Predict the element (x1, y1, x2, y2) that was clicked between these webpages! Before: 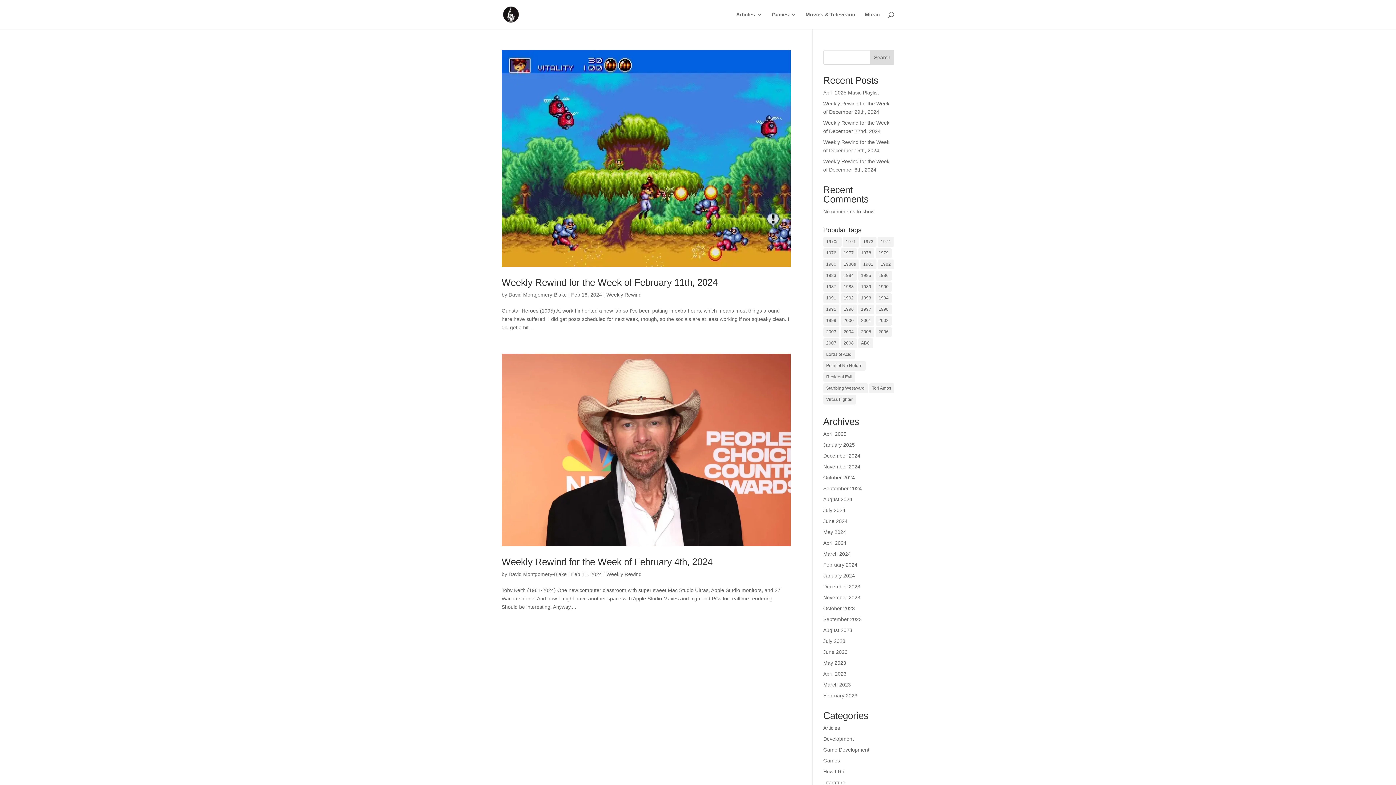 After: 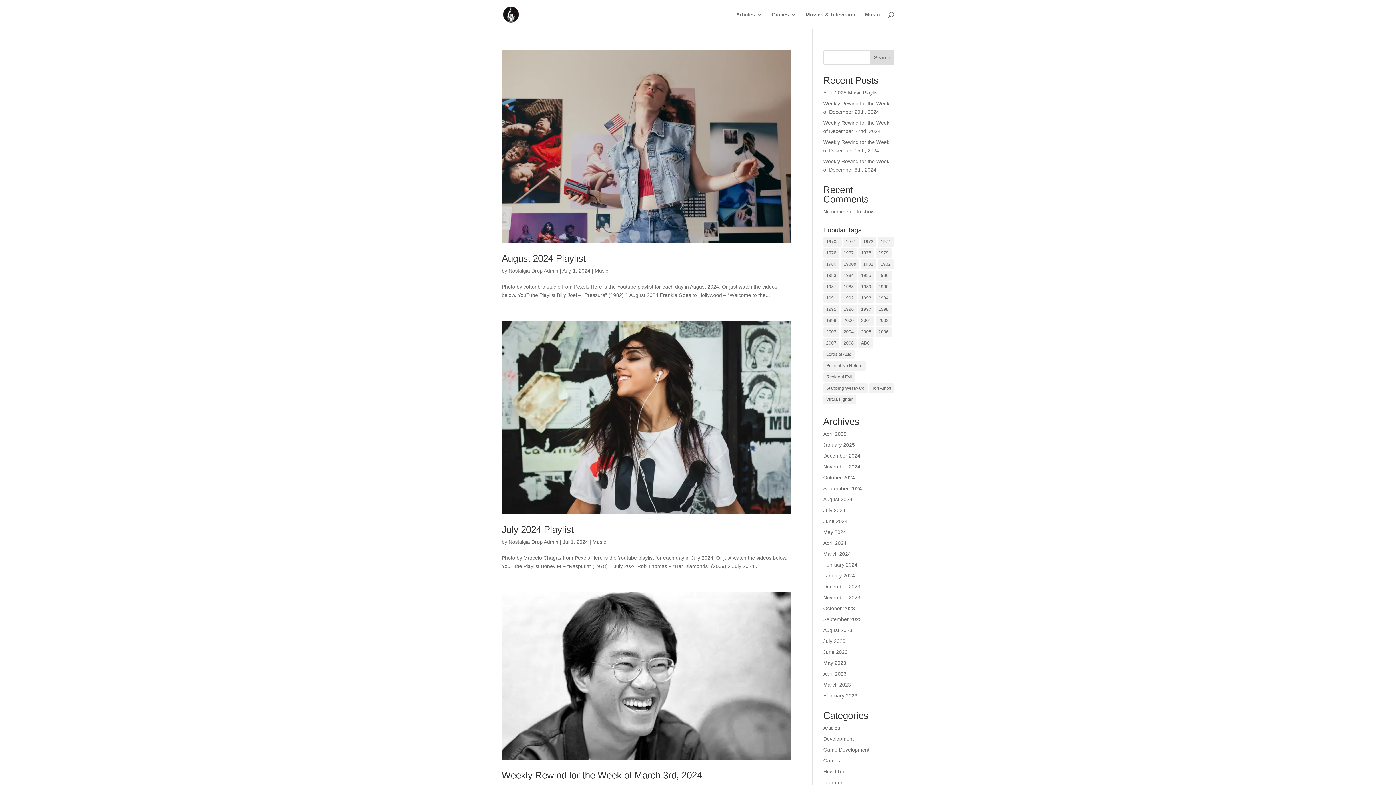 Action: bbox: (823, 293, 839, 303) label: 1991 (18 items)